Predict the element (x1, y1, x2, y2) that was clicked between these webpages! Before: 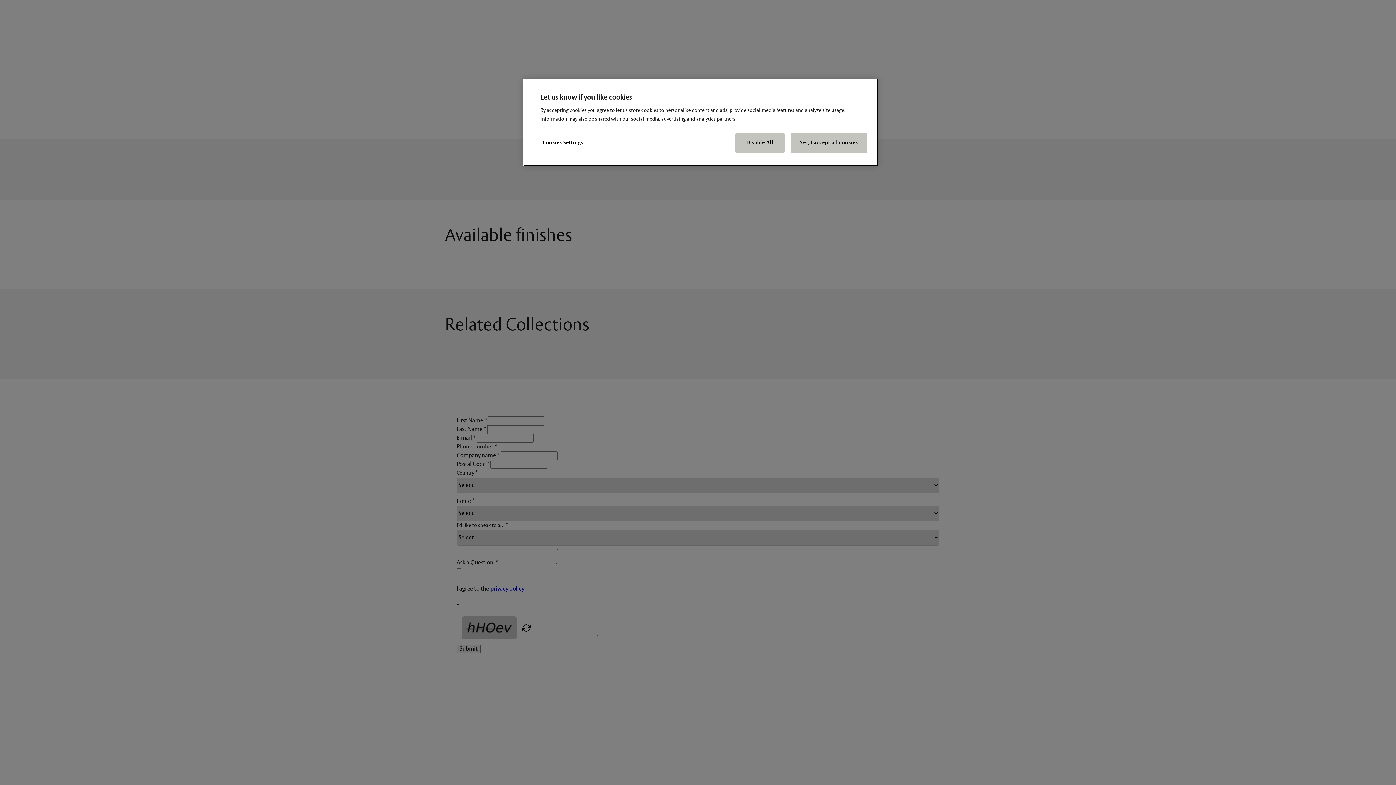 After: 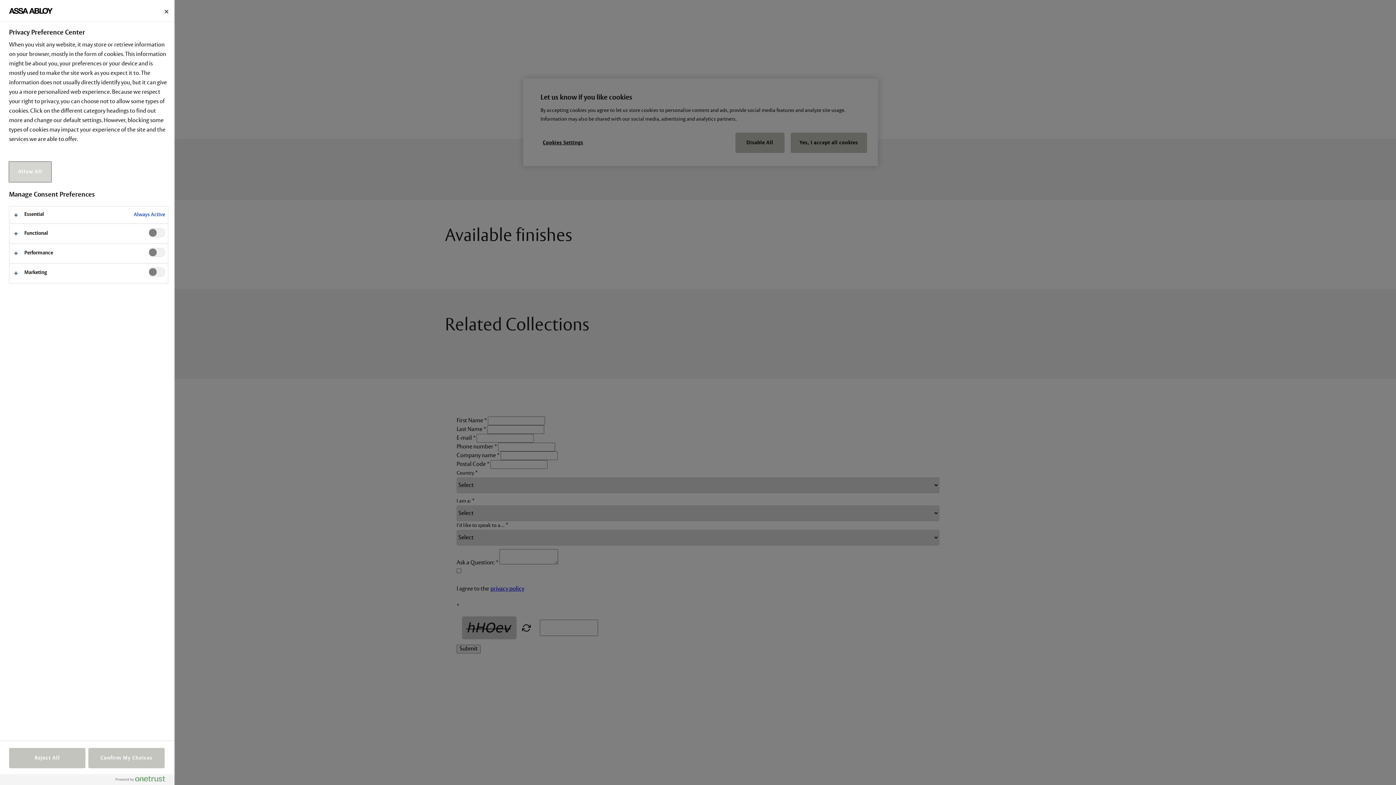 Action: bbox: (534, 132, 592, 153) label: Cookies Settings